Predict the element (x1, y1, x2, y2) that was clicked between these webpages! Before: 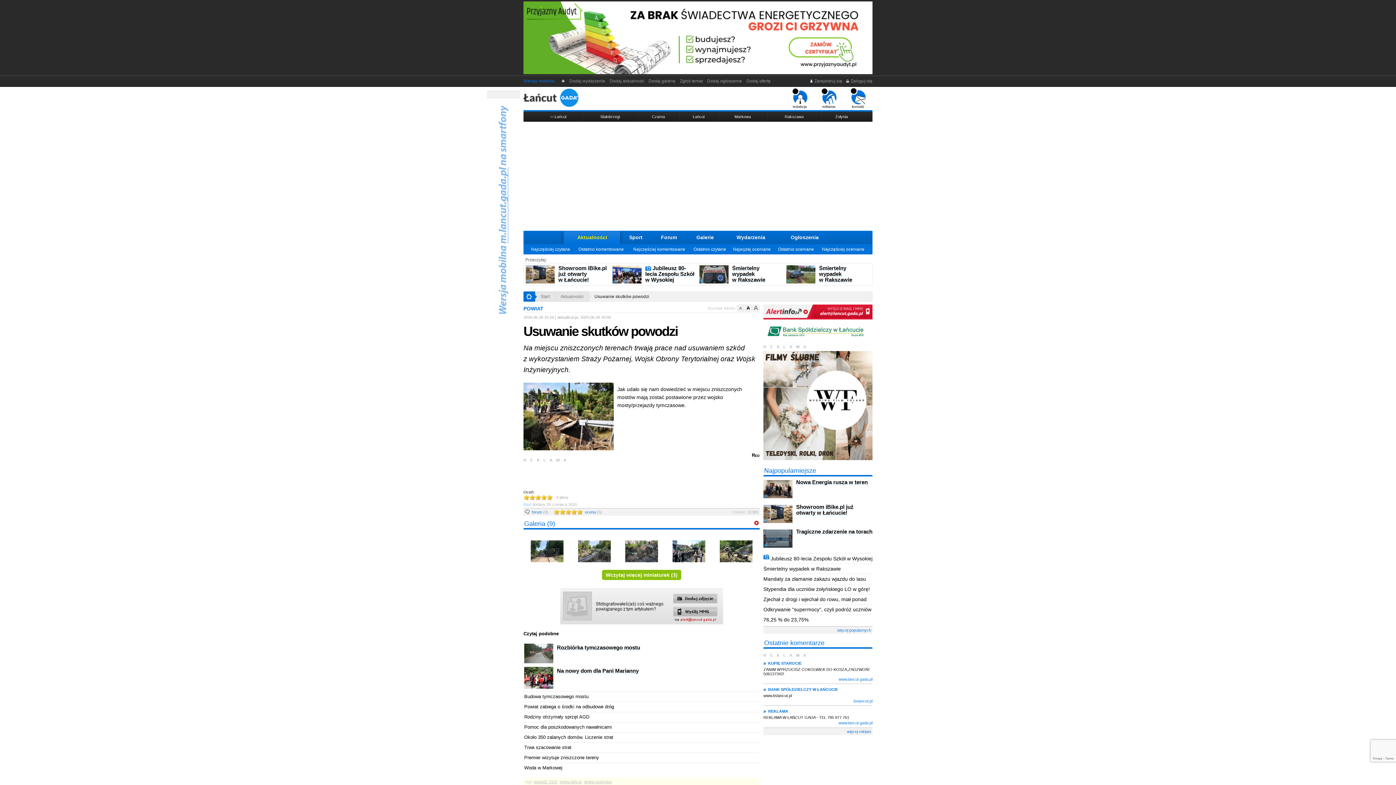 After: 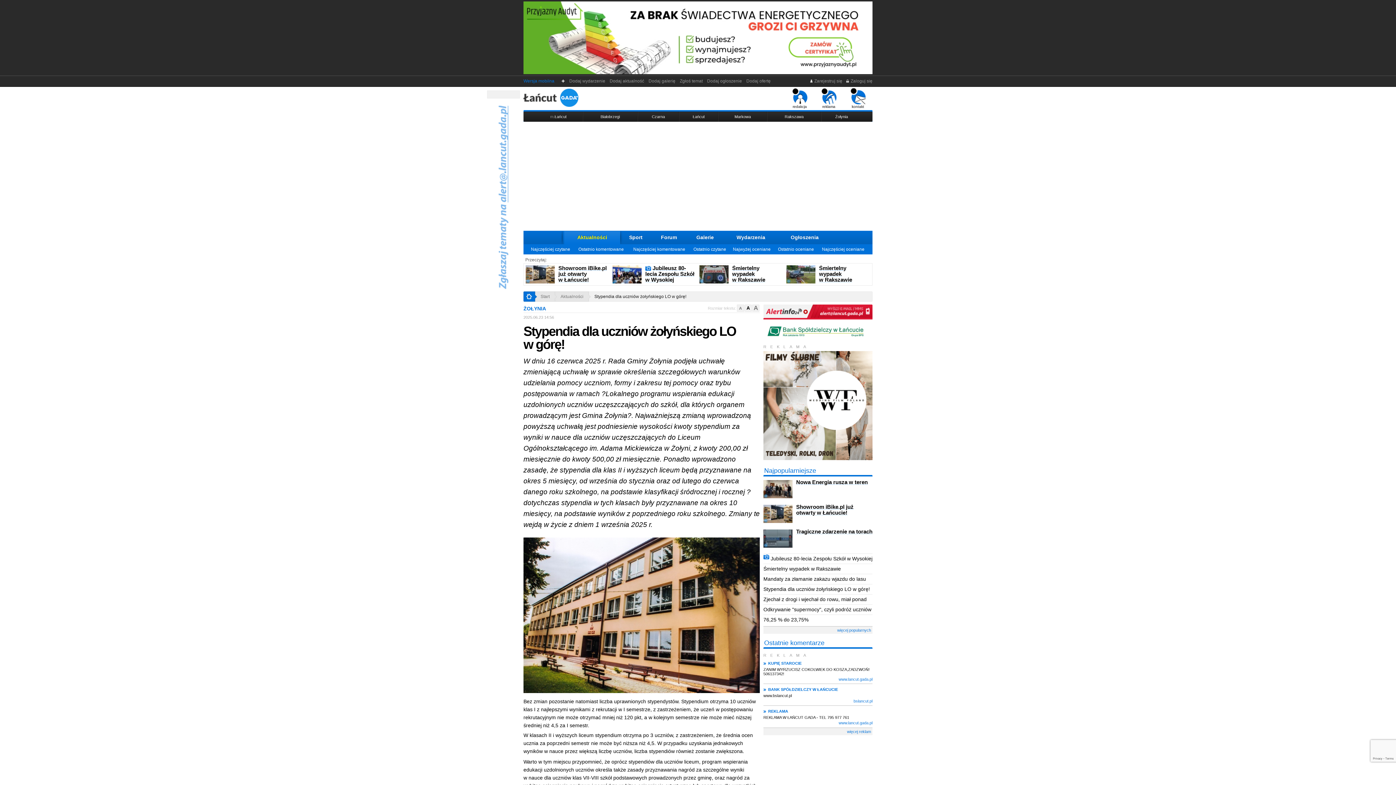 Action: label: Stypendia dla uczniów żołyńskiego LO w górę! bbox: (763, 584, 872, 594)